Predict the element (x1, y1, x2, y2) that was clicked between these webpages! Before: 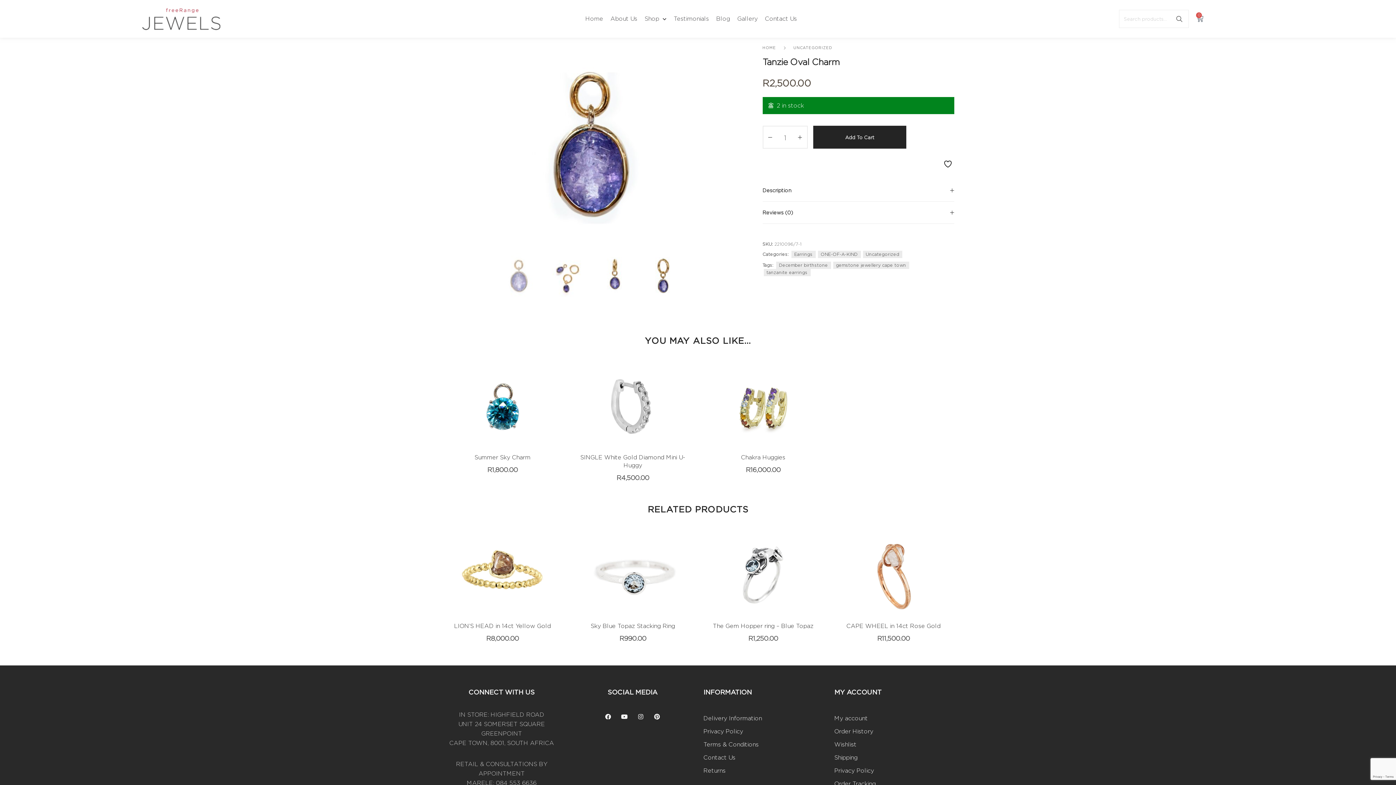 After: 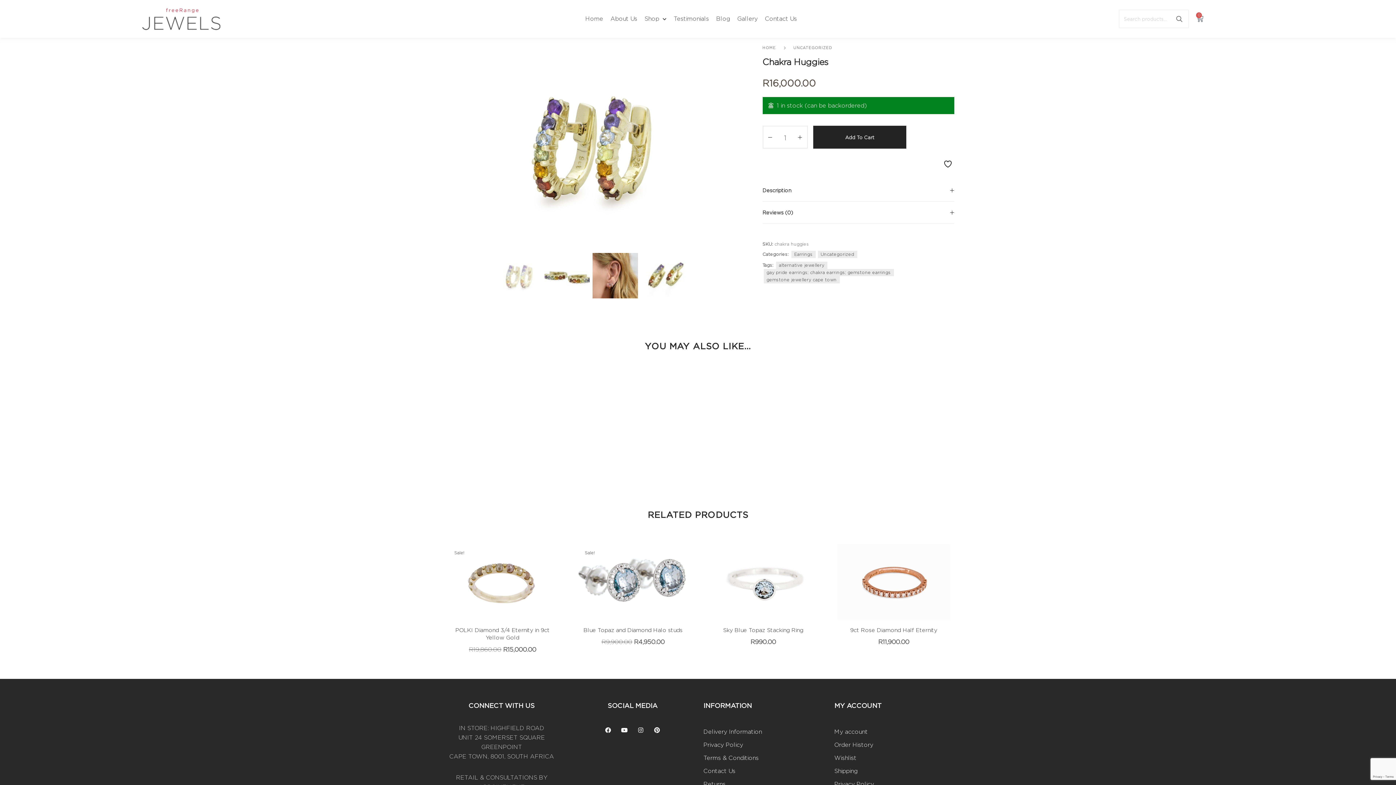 Action: bbox: (703, 366, 823, 446)